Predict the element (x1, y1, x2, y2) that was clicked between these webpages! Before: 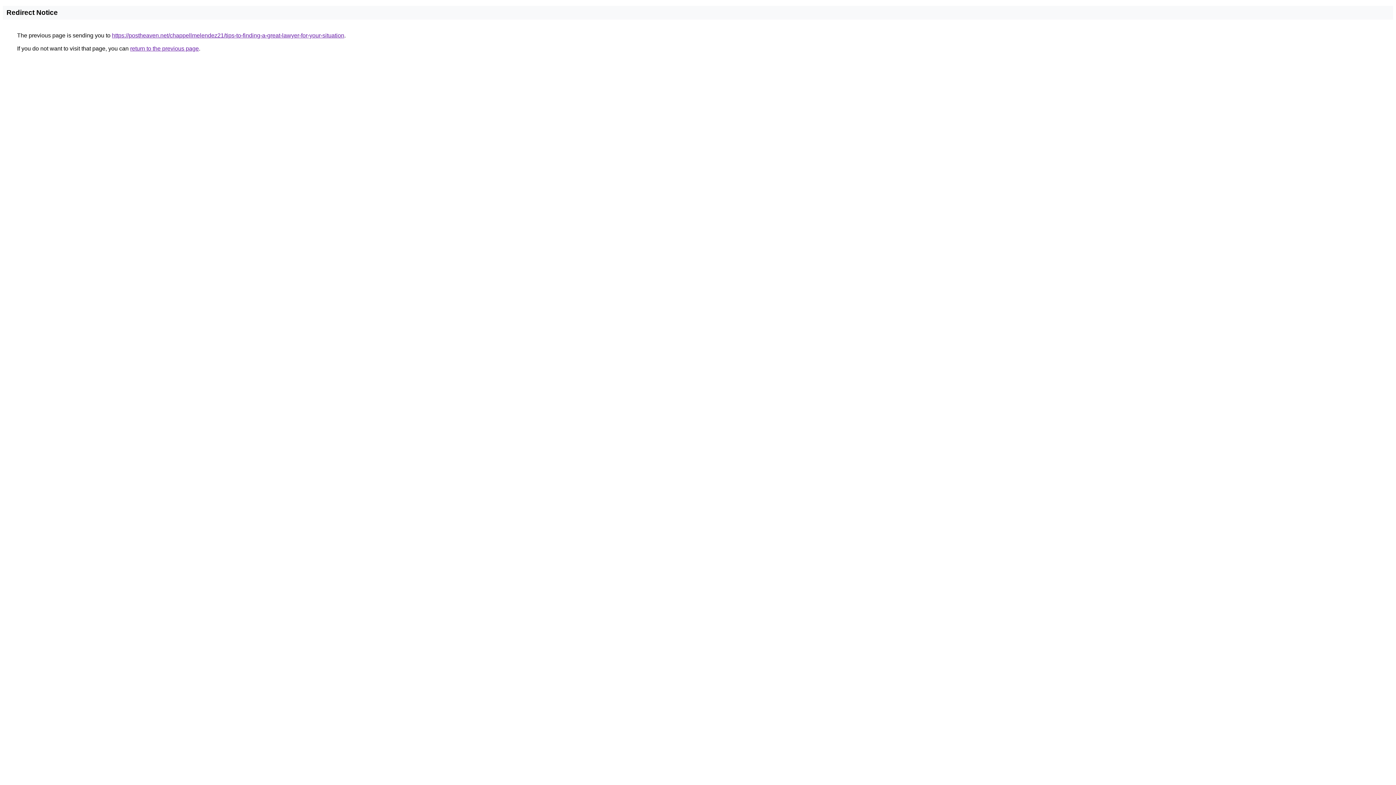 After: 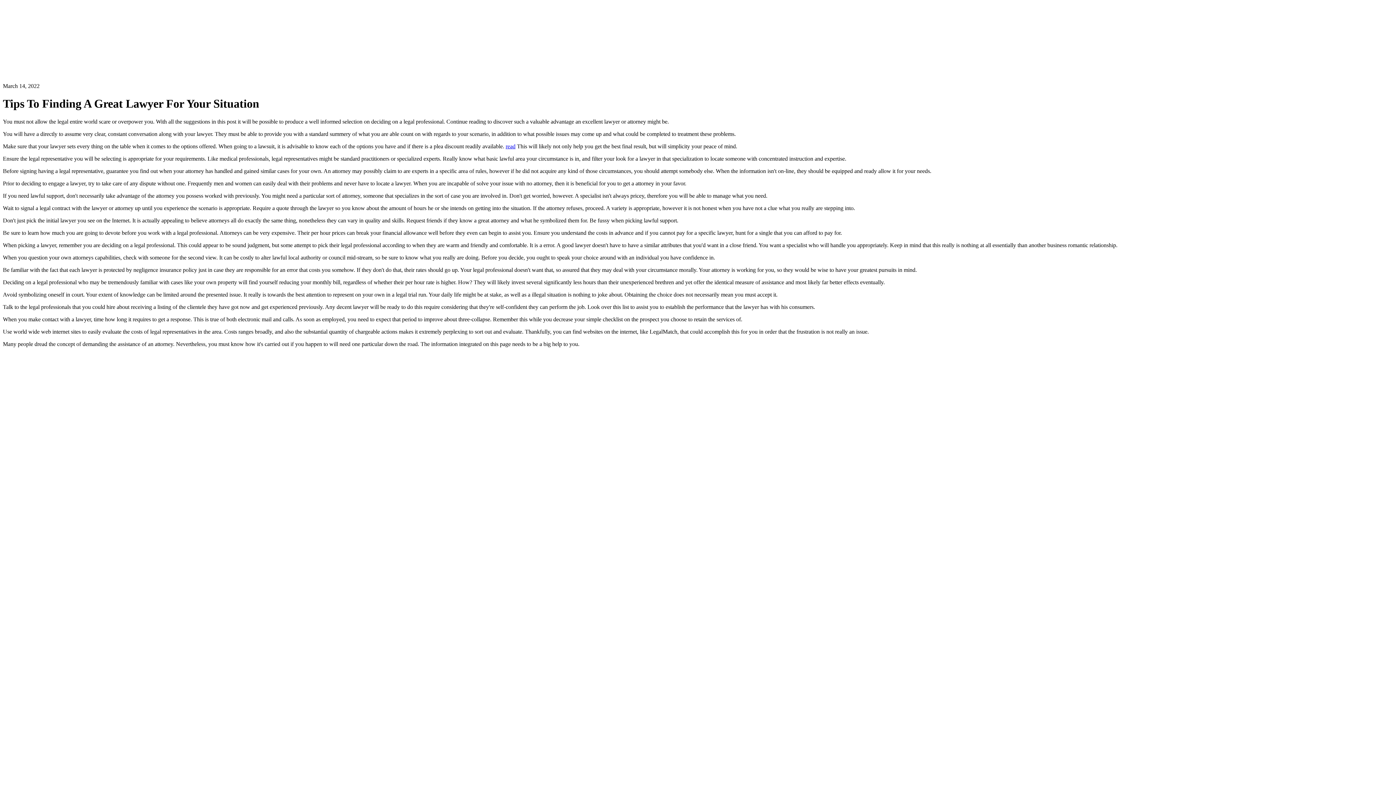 Action: label: https://postheaven.net/chappellmelendez21/tips-to-finding-a-great-lawyer-for-your-situation bbox: (112, 32, 344, 38)